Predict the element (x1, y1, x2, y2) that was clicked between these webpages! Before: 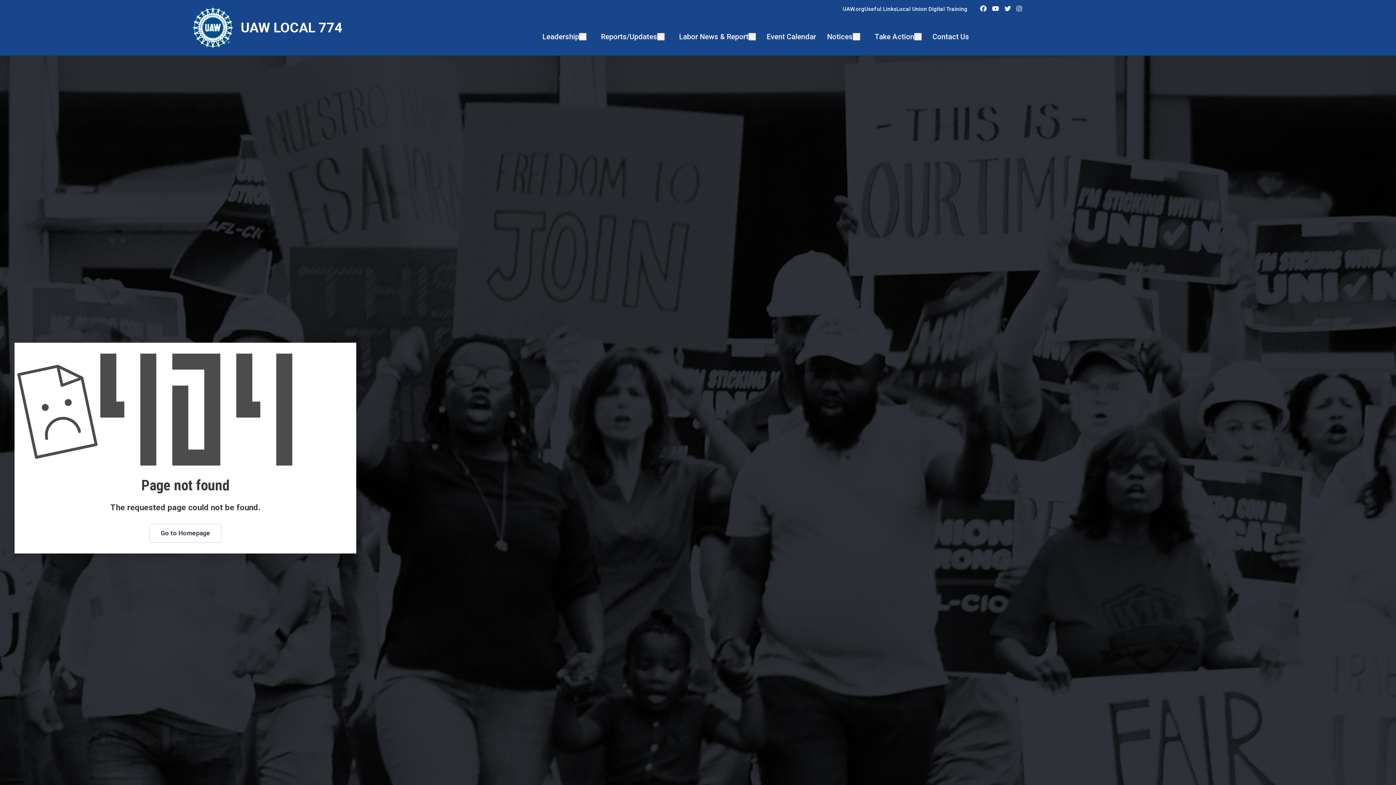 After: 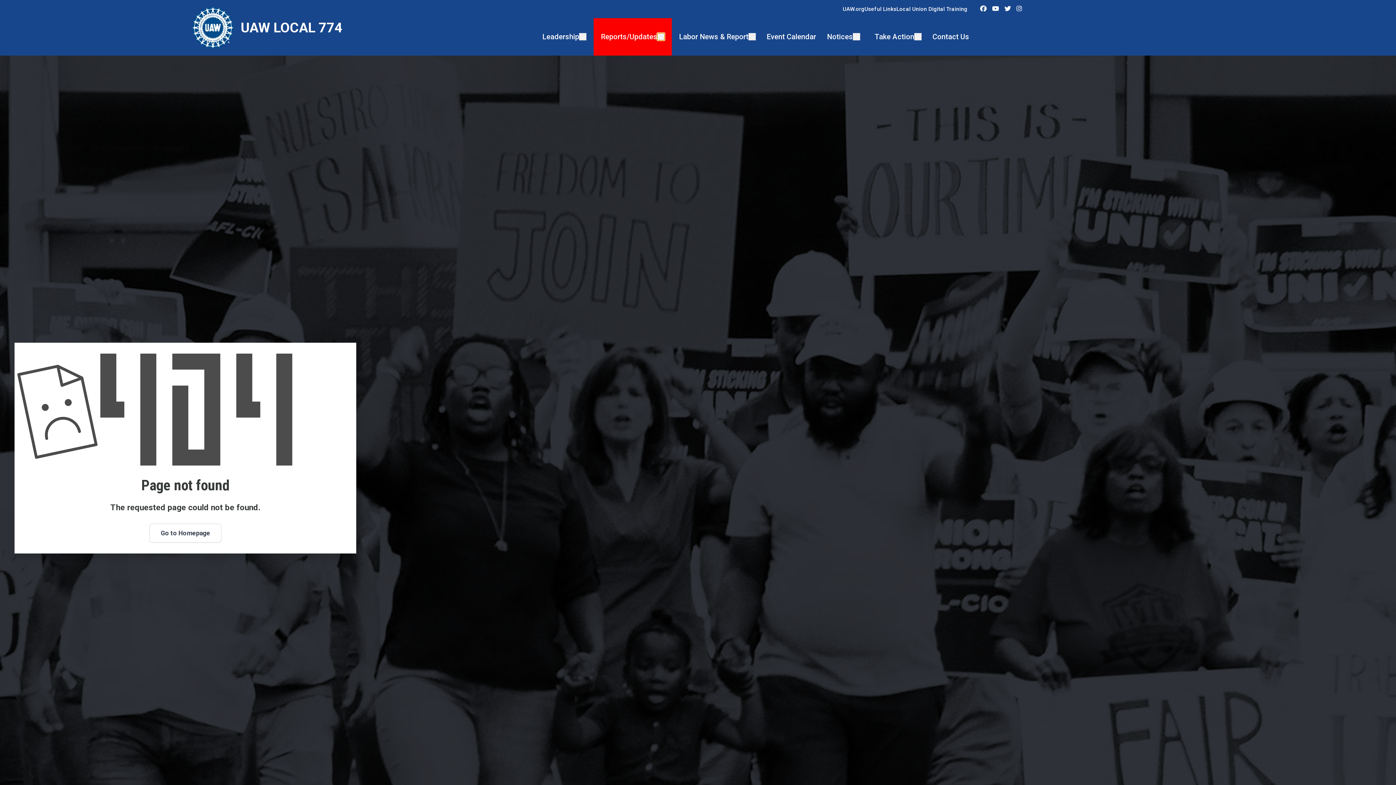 Action: bbox: (657, 33, 664, 40)